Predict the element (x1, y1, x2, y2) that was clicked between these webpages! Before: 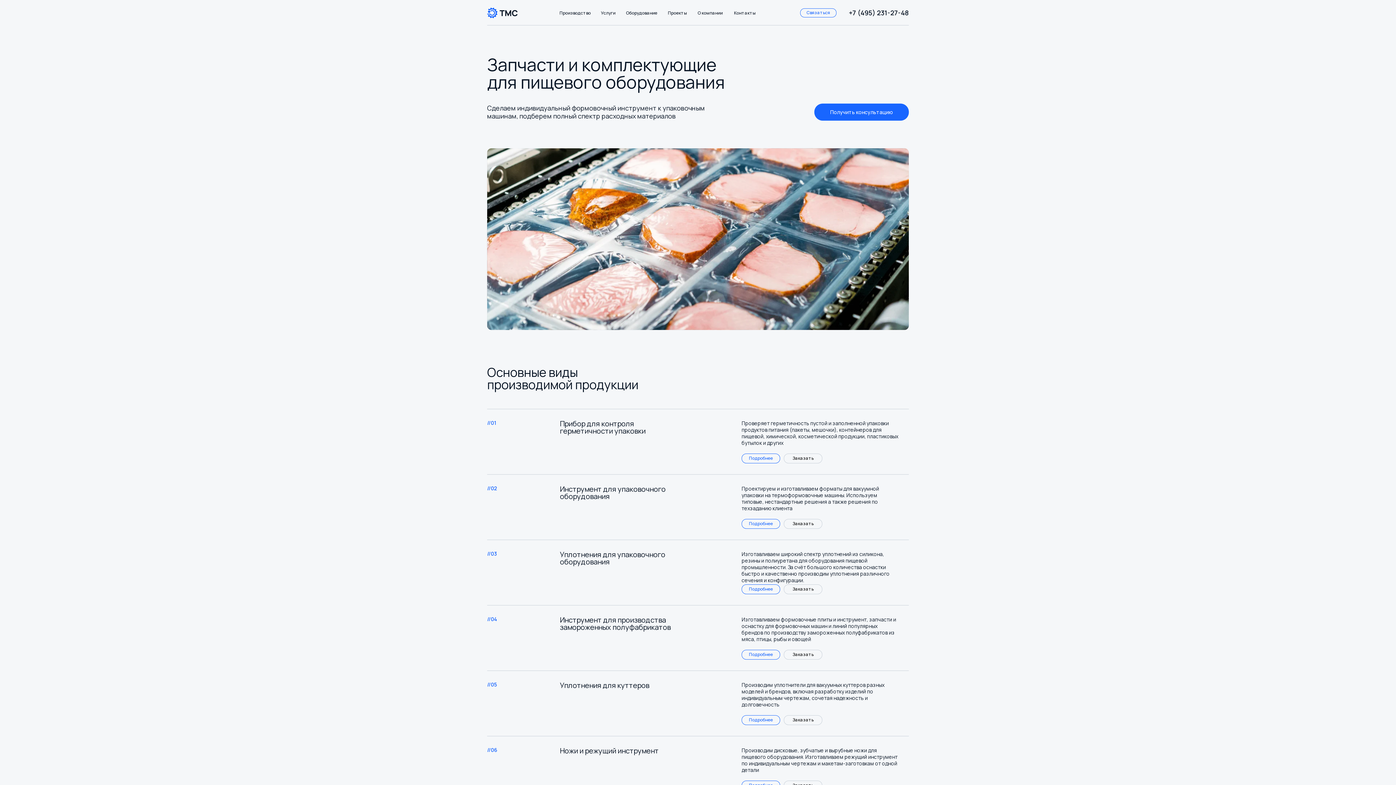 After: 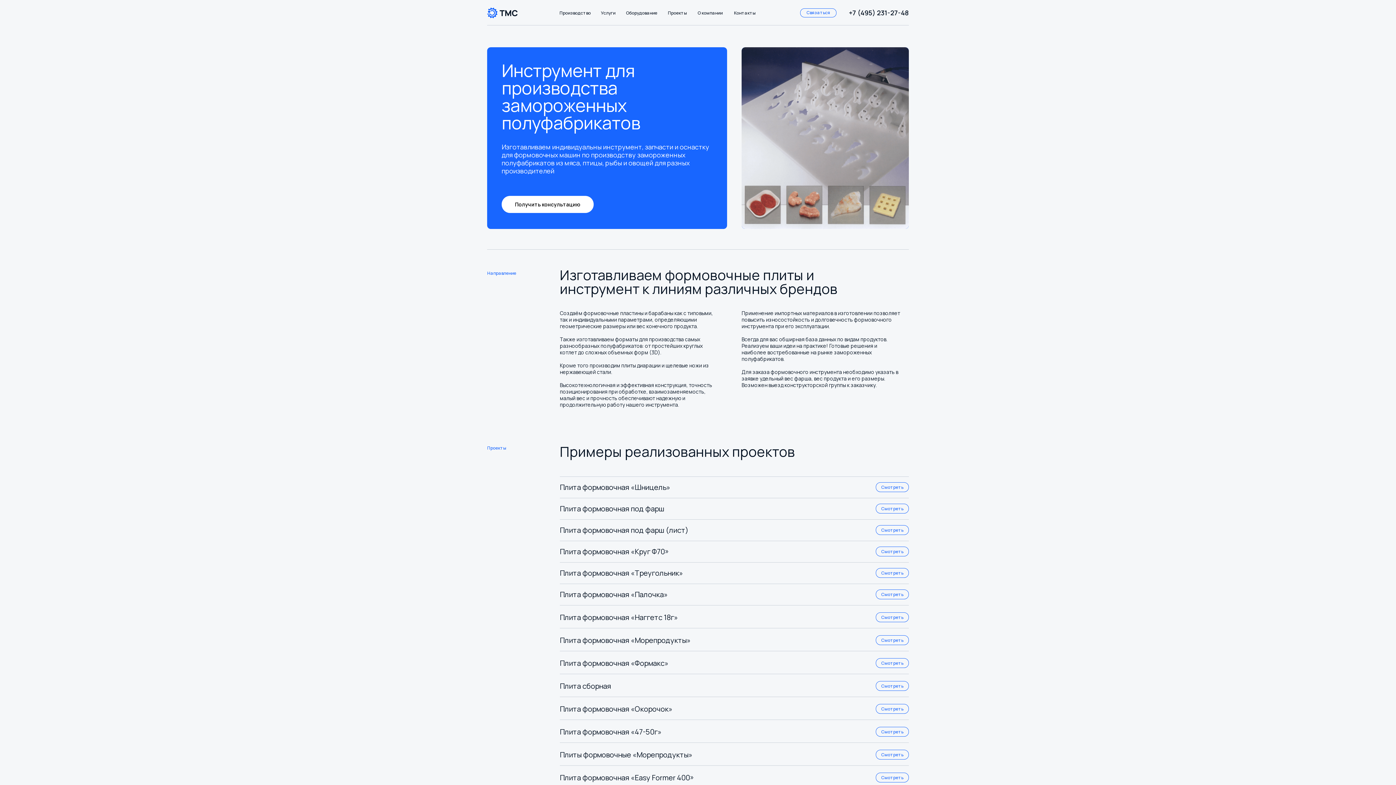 Action: bbox: (560, 615, 670, 632) label: Инструмент для производства замороженных полуфабрикатов